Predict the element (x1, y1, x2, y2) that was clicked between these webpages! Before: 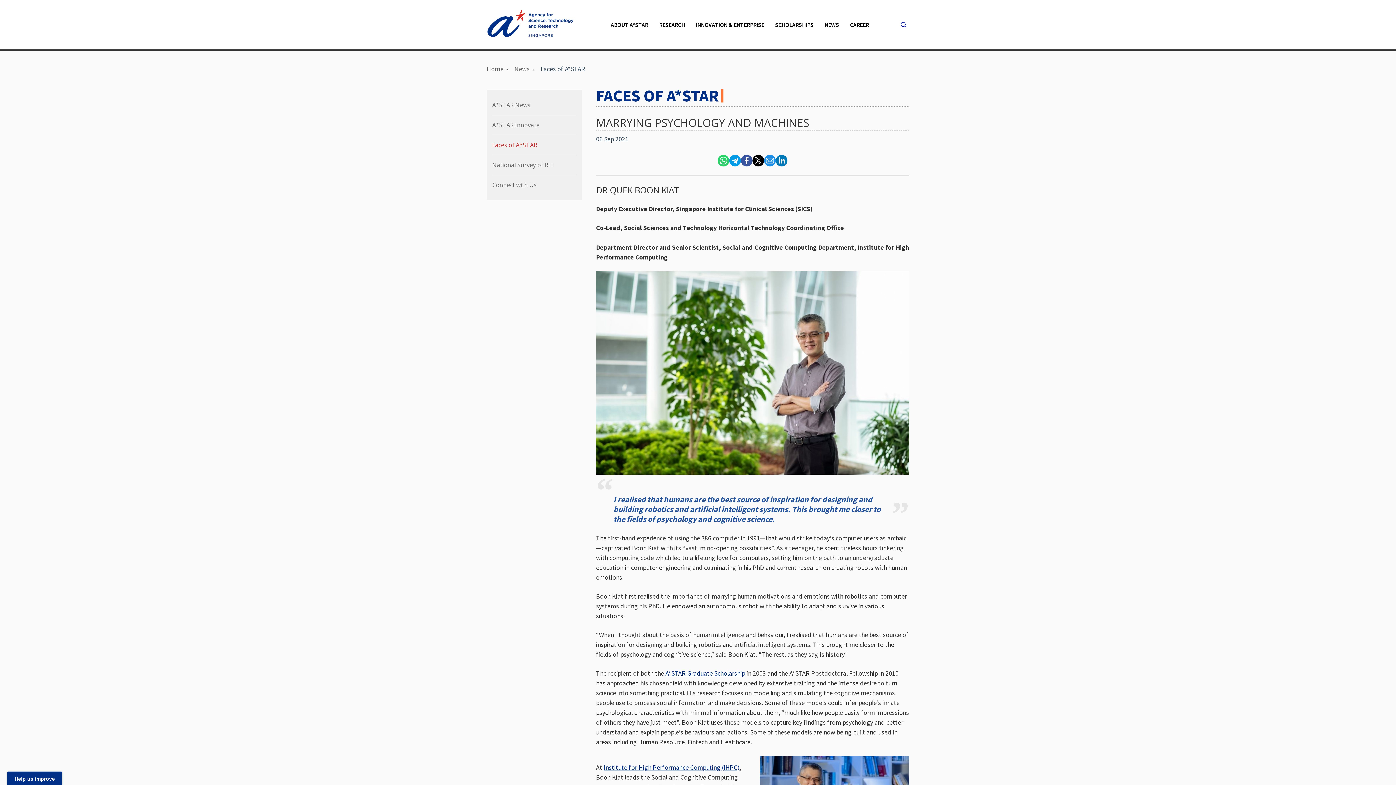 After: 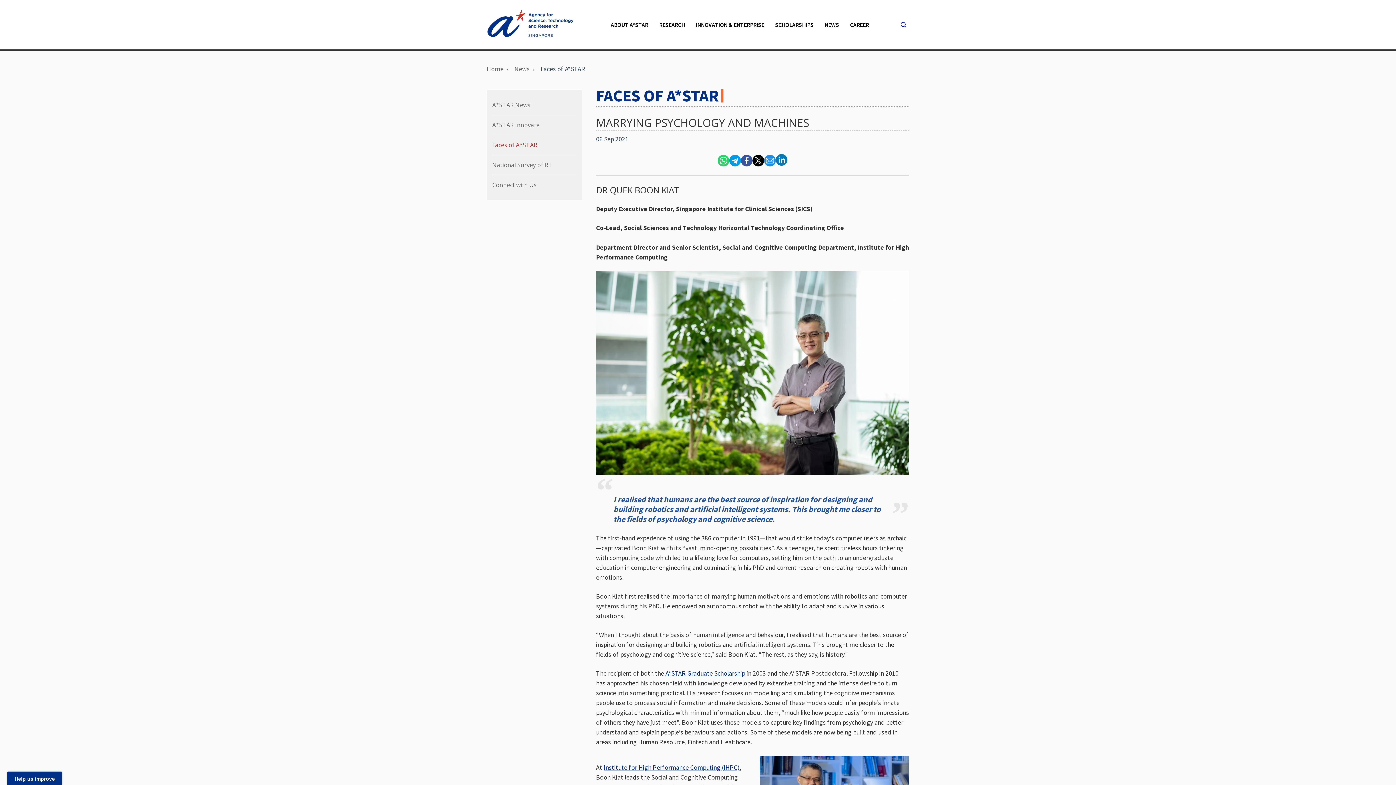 Action: label: Linkedin bbox: (776, 154, 787, 166)